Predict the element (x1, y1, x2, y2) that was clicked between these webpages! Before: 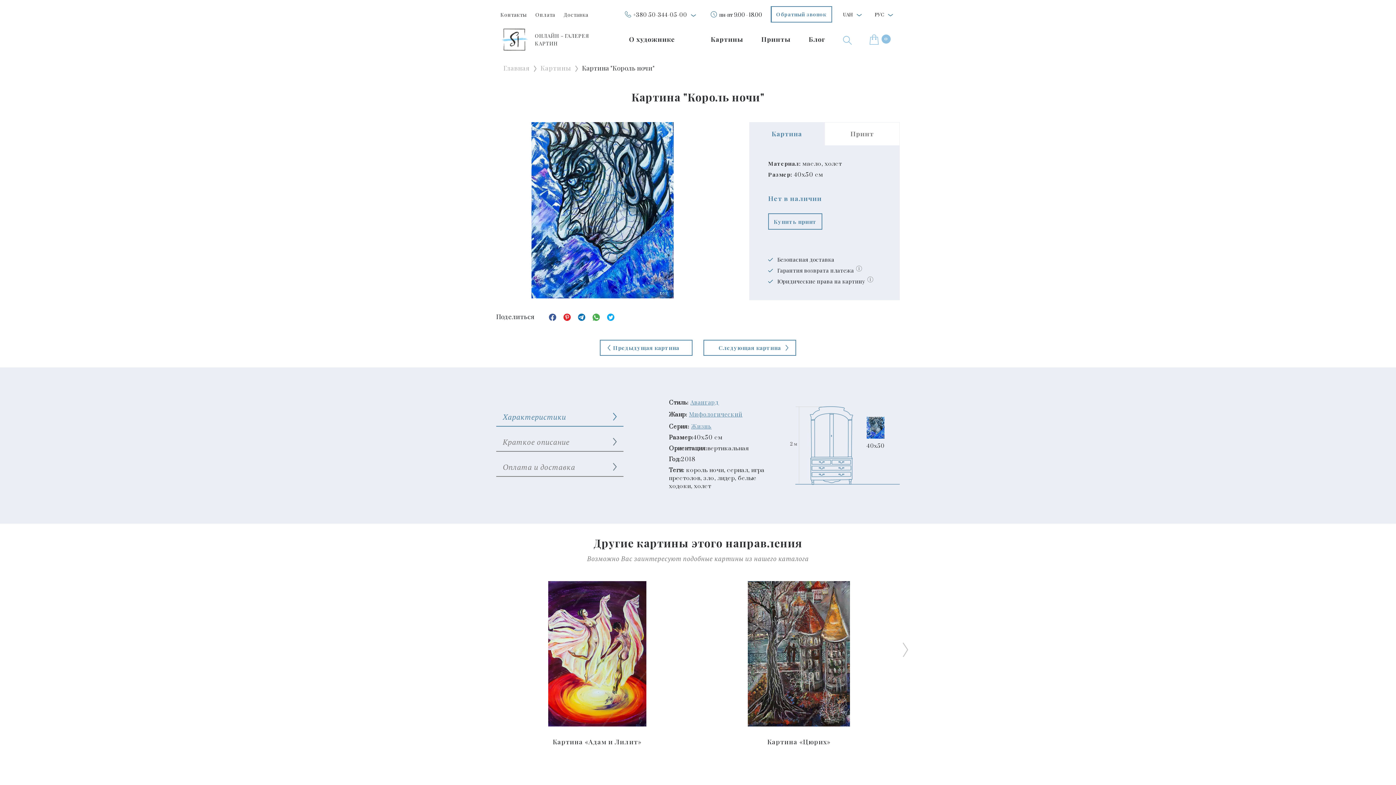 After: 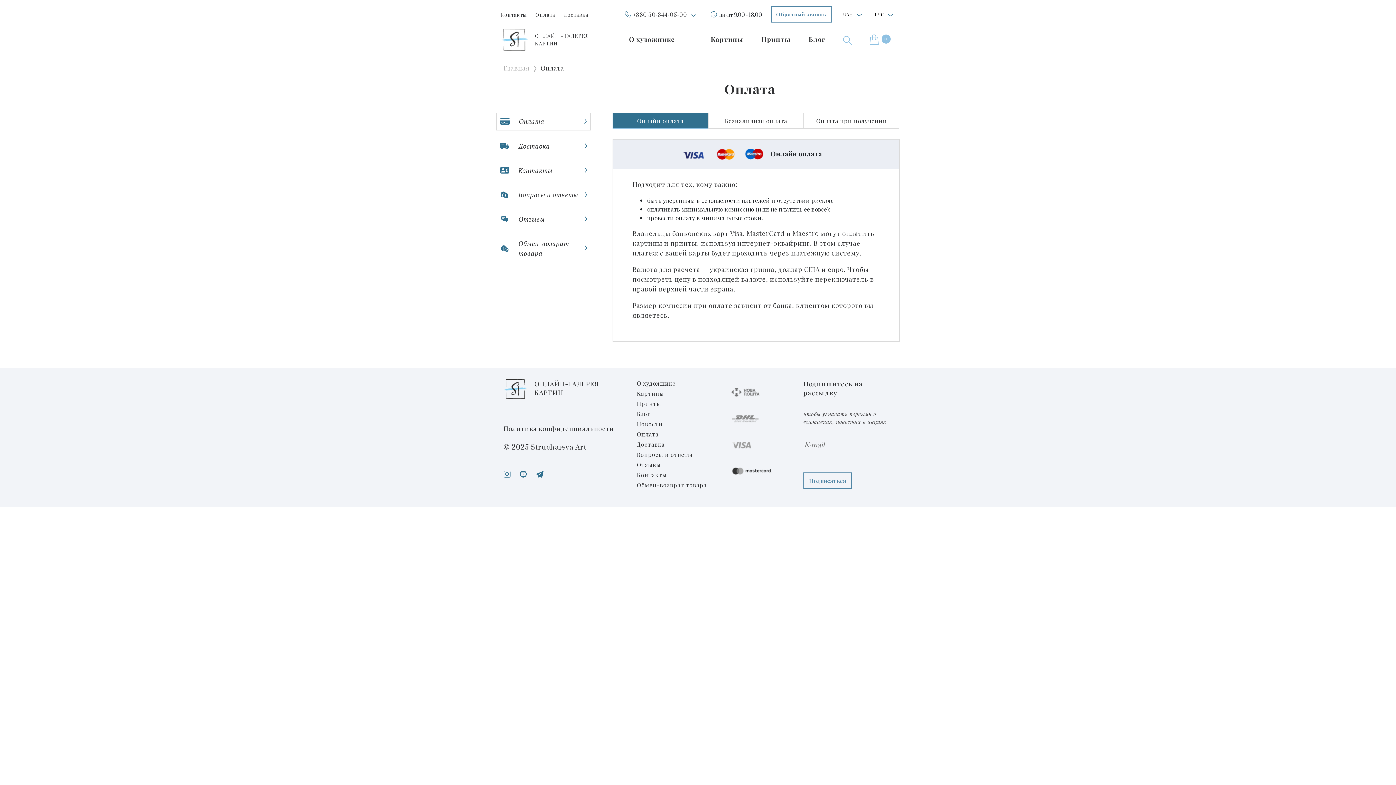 Action: label: Оплата bbox: (535, 11, 555, 18)